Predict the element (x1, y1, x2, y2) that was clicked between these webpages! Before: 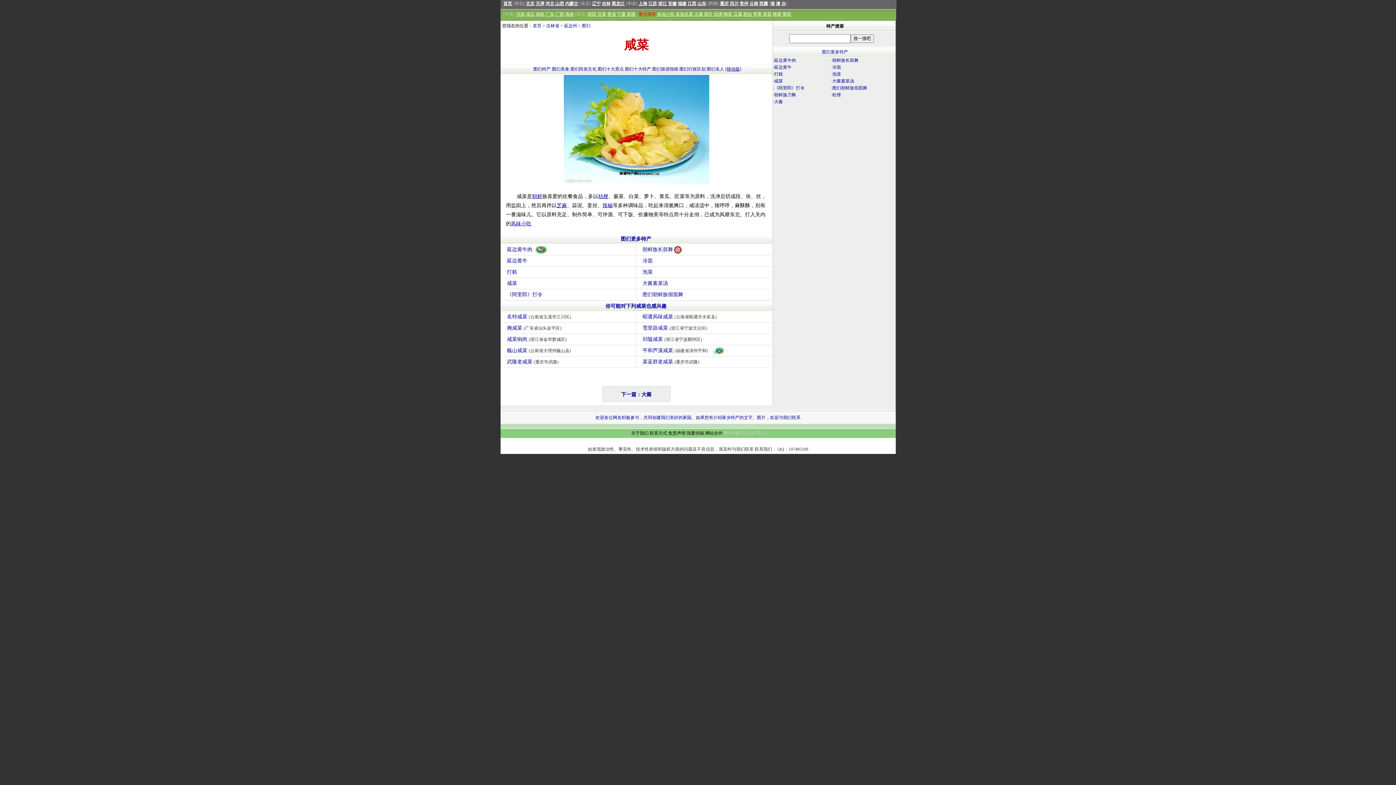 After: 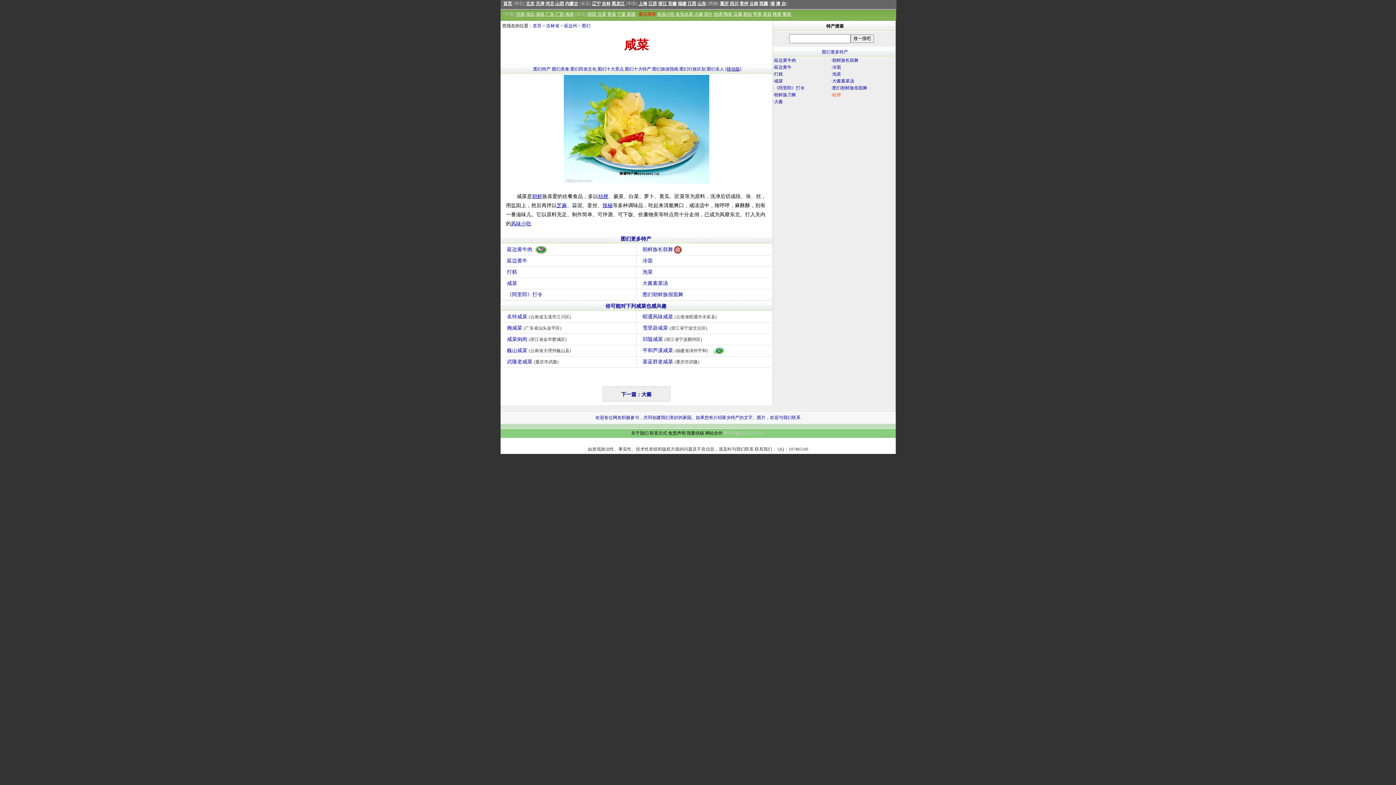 Action: label: 松饼 bbox: (832, 92, 841, 97)